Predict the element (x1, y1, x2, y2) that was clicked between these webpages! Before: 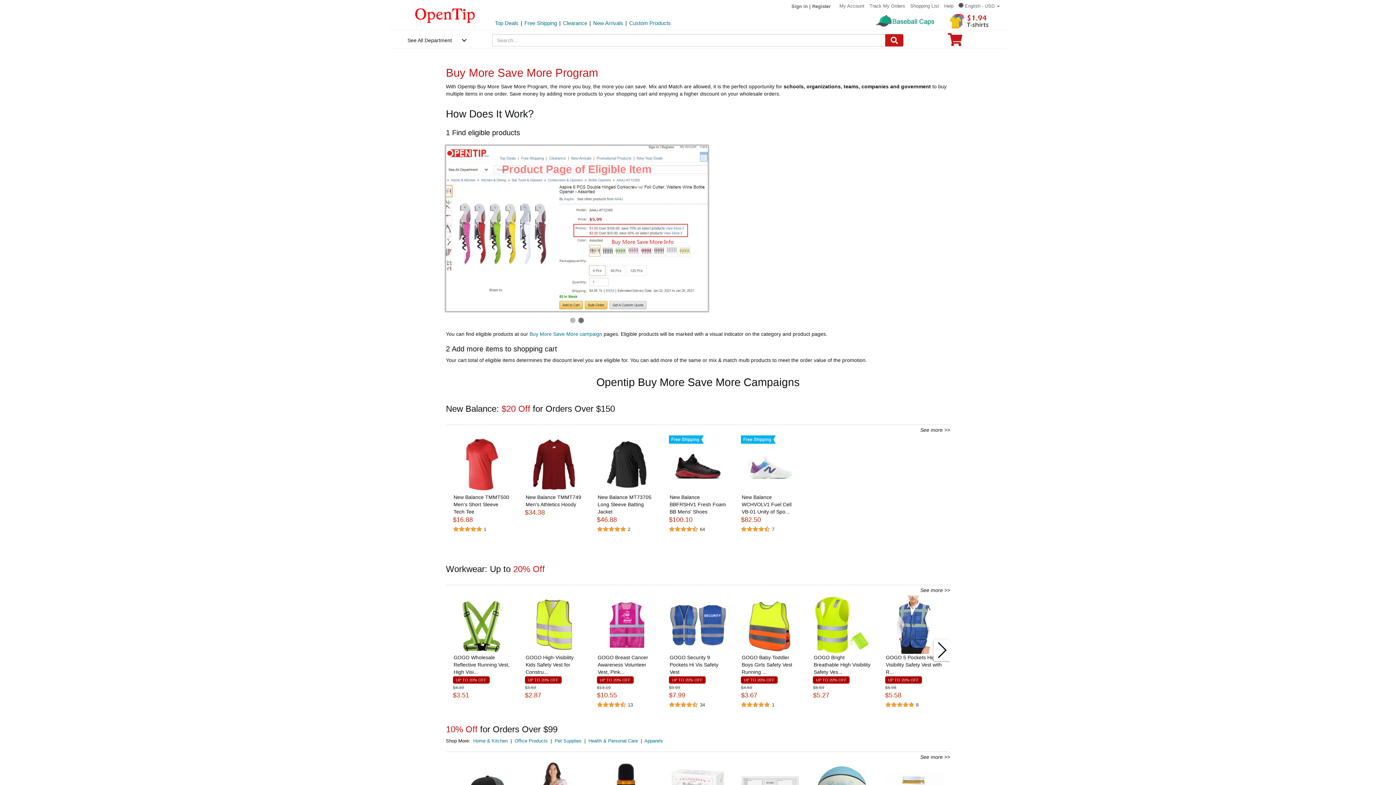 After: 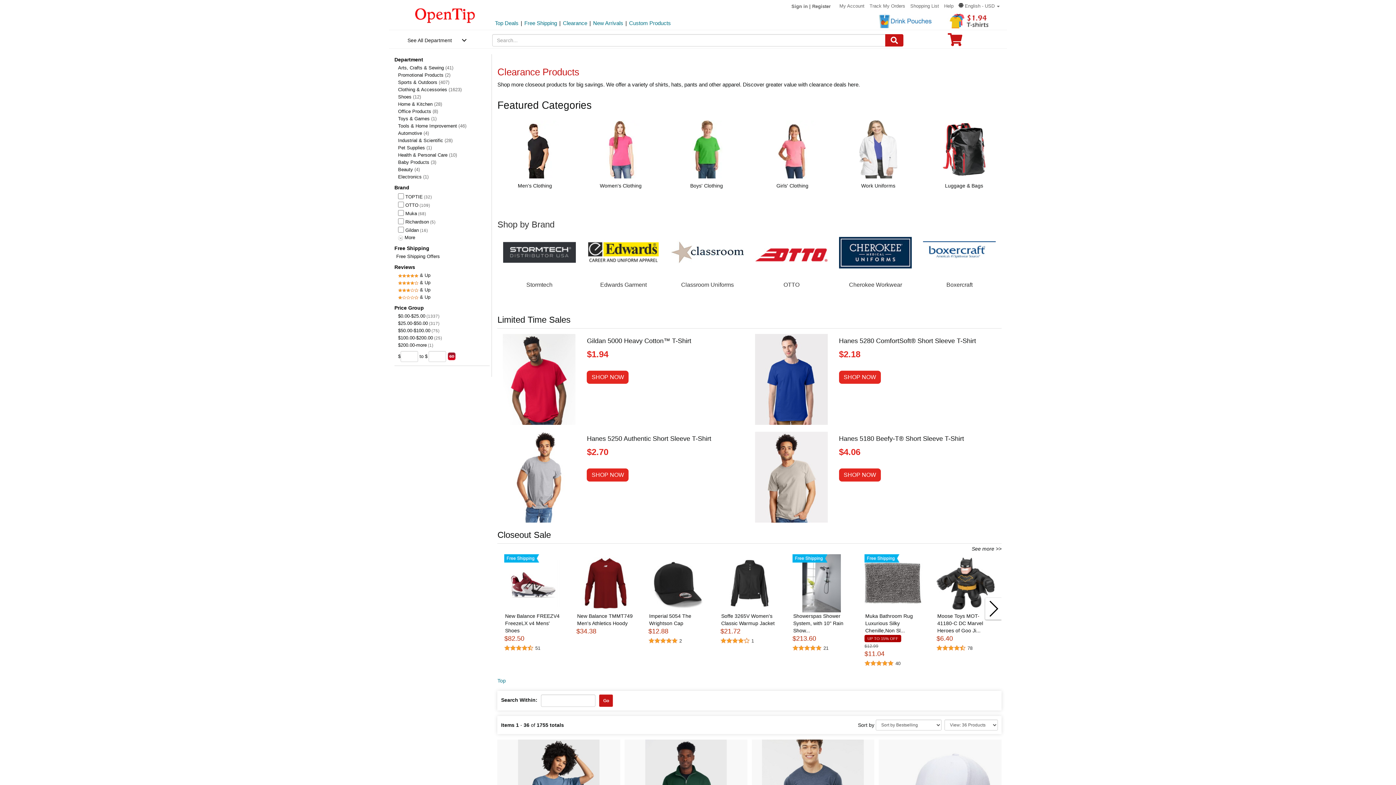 Action: bbox: (563, 20, 587, 26) label: Clearance